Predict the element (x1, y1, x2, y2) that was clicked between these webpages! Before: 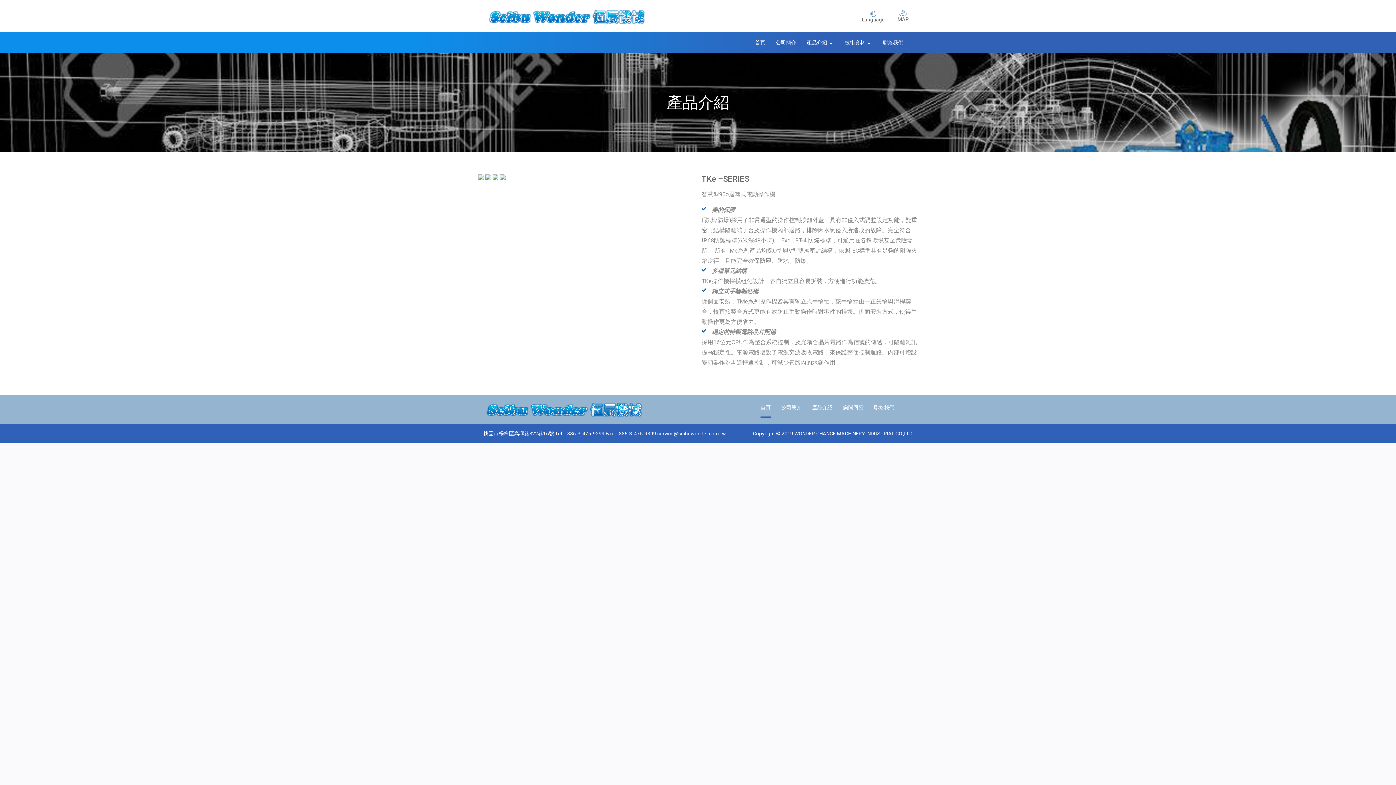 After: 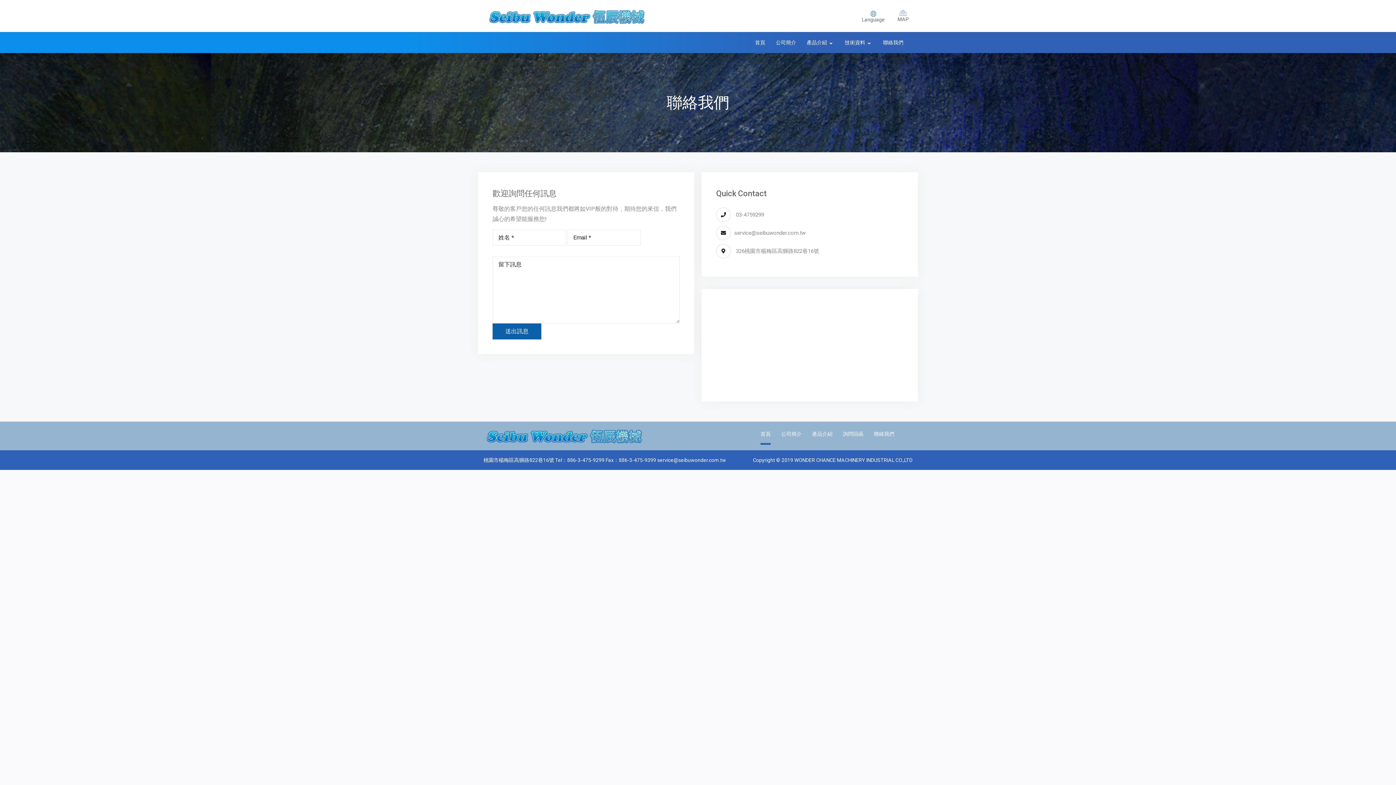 Action: bbox: (874, 398, 894, 416) label: 聯絡我們